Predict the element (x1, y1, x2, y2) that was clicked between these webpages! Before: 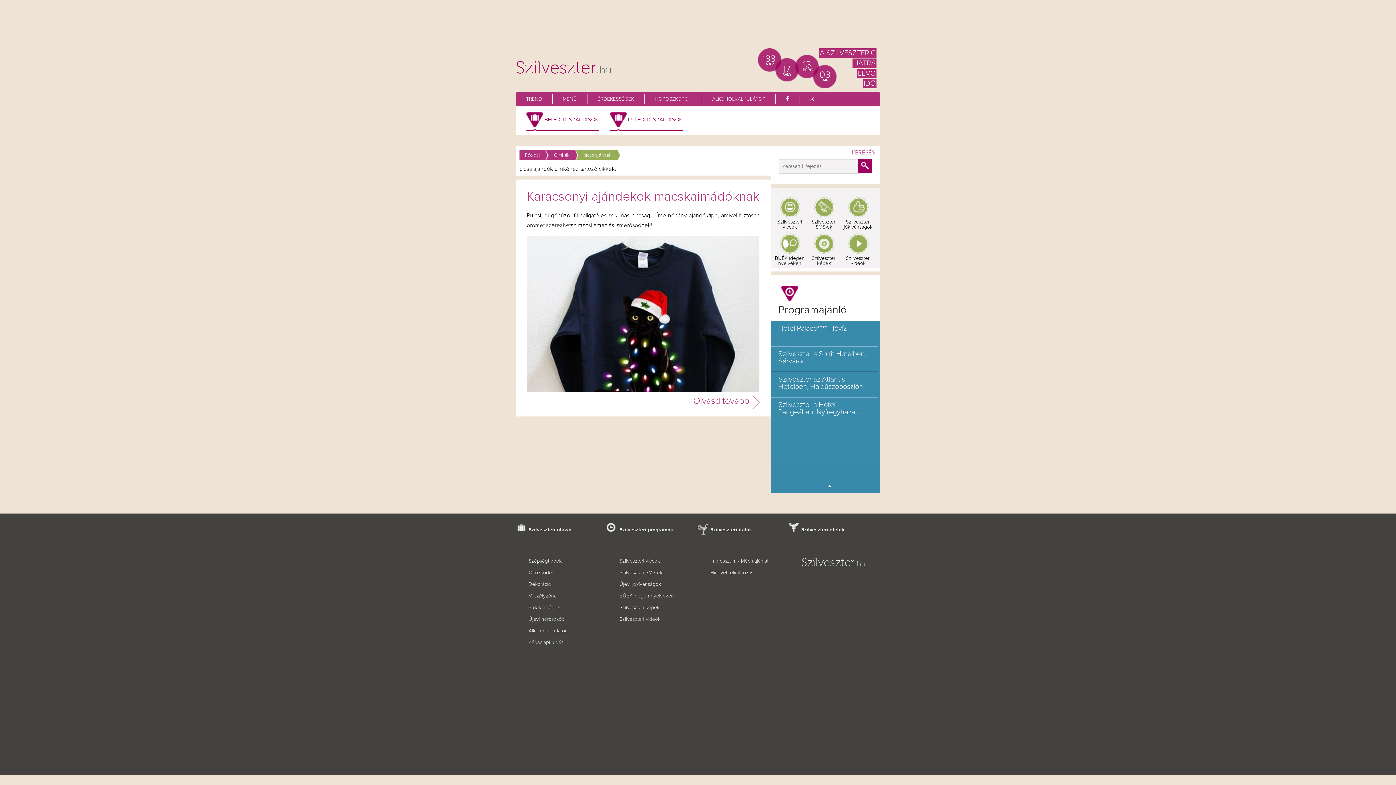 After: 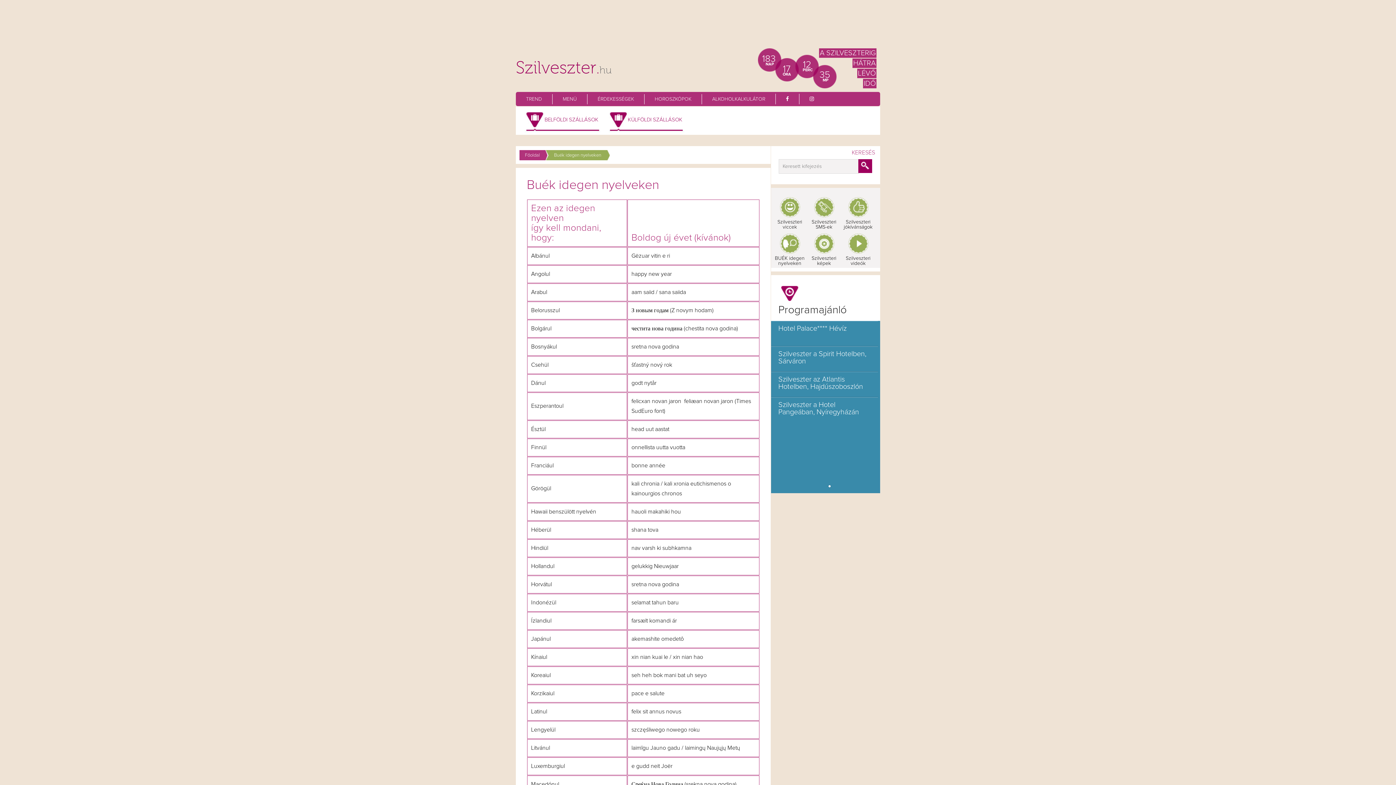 Action: bbox: (606, 590, 694, 602) label: BÚÉK idegen nyelveken